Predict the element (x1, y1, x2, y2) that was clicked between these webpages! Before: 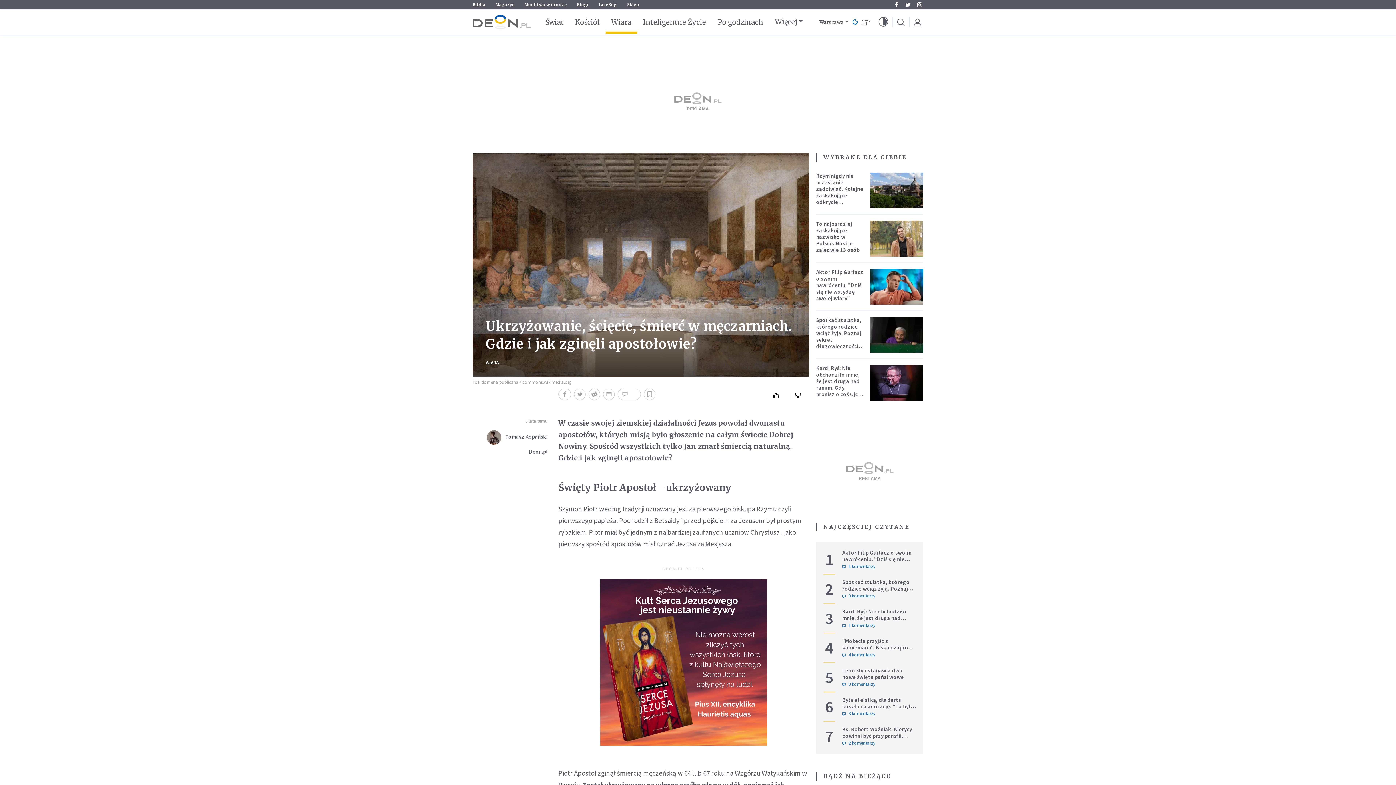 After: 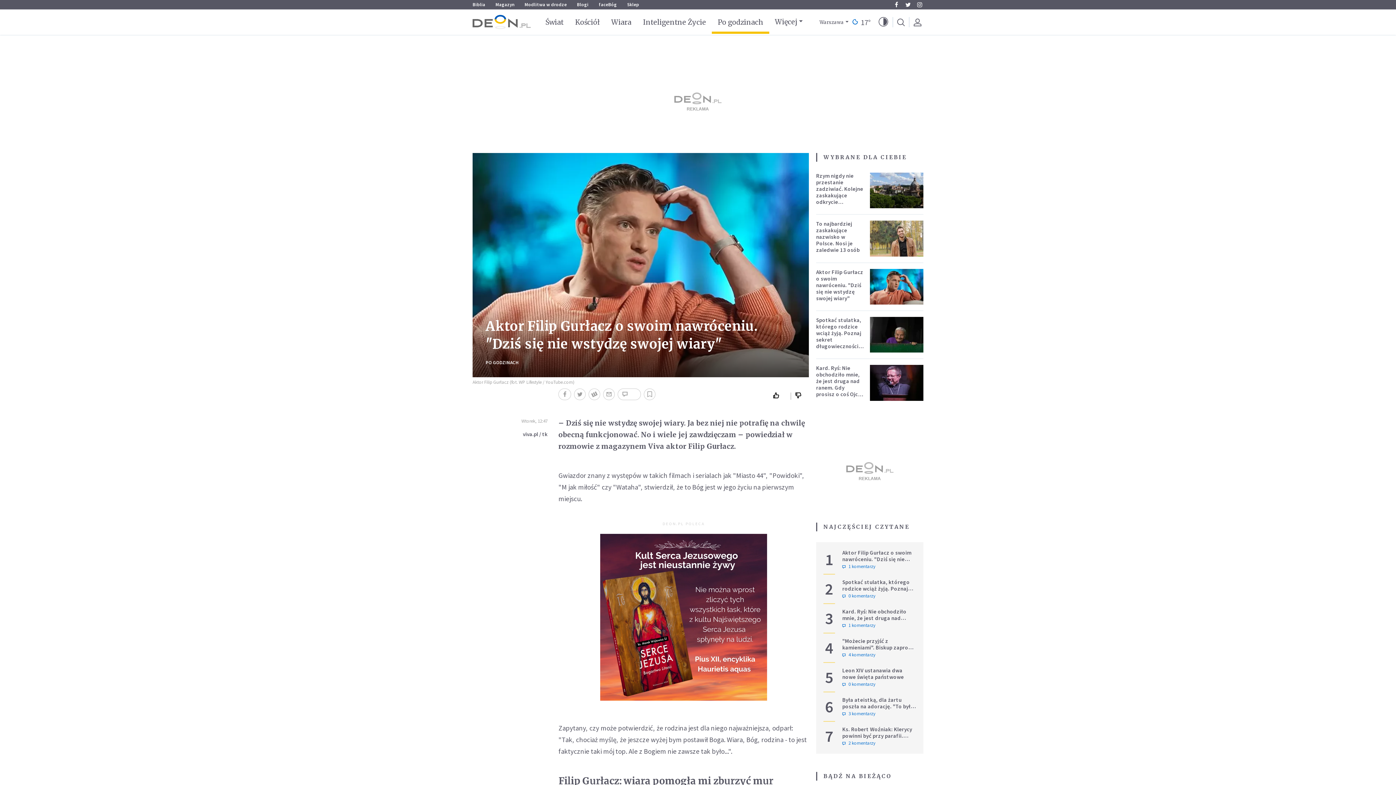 Action: bbox: (816, 268, 863, 301) label: Aktor Filip Gurłacz o swoim nawróceniu. "Dziś się nie wstydzę swojej wiary"